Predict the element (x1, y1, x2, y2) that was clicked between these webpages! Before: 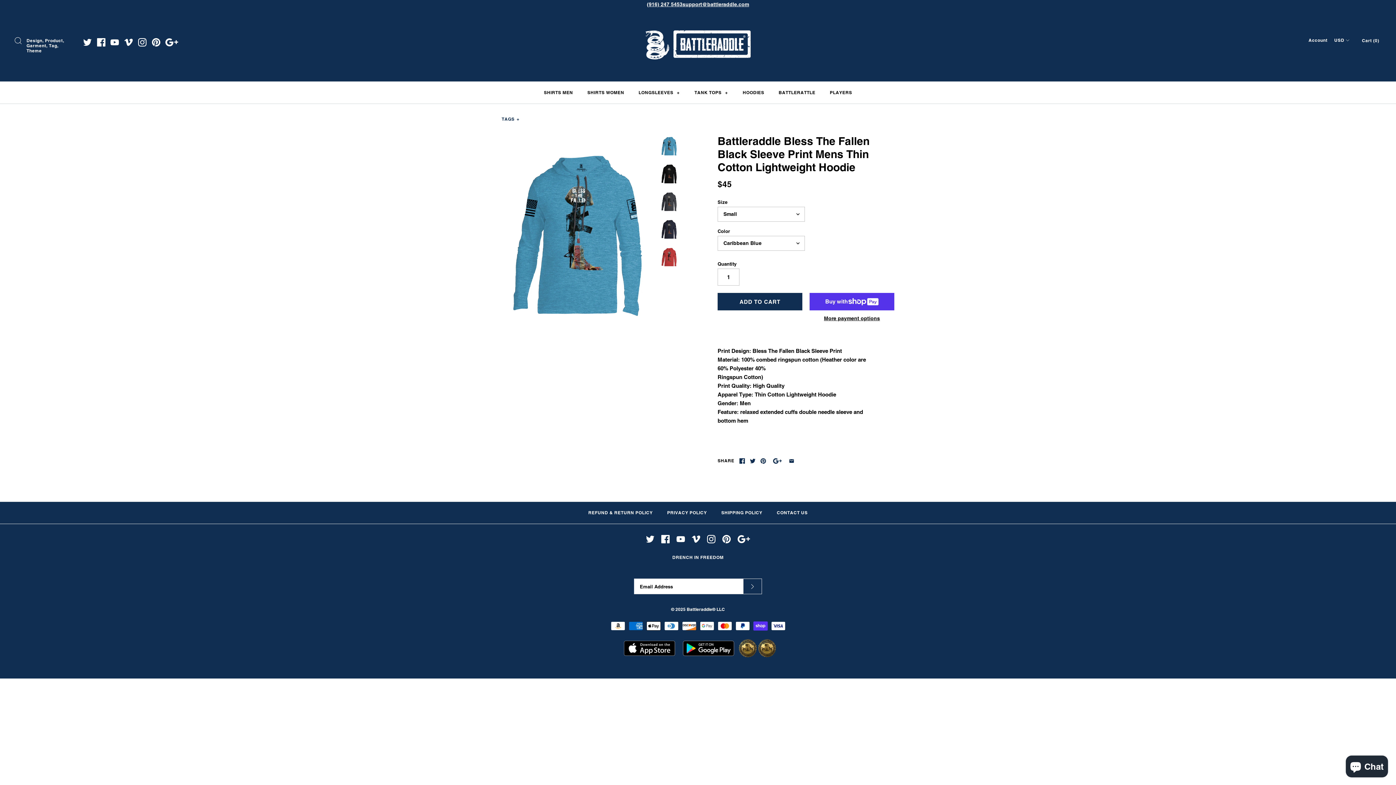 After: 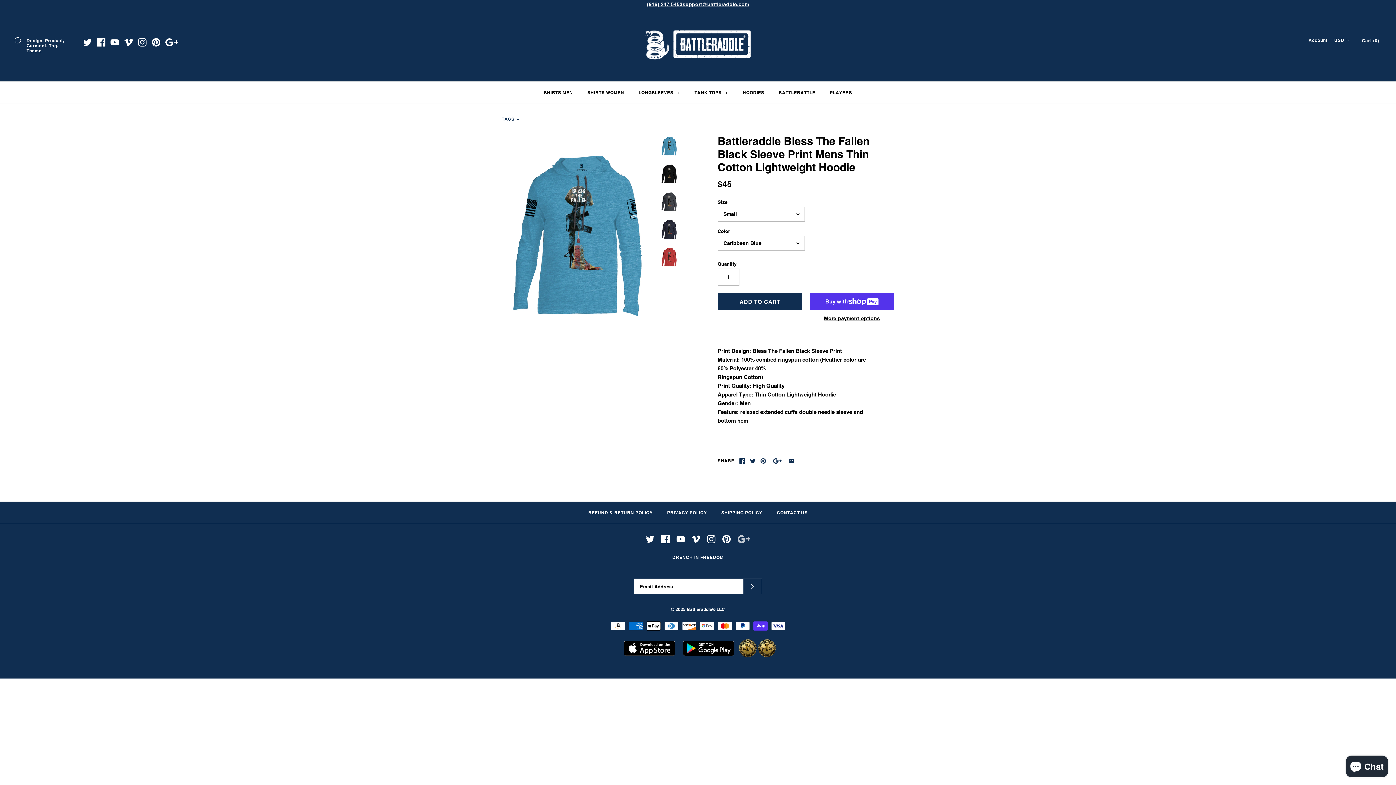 Action: bbox: (737, 535, 750, 543)